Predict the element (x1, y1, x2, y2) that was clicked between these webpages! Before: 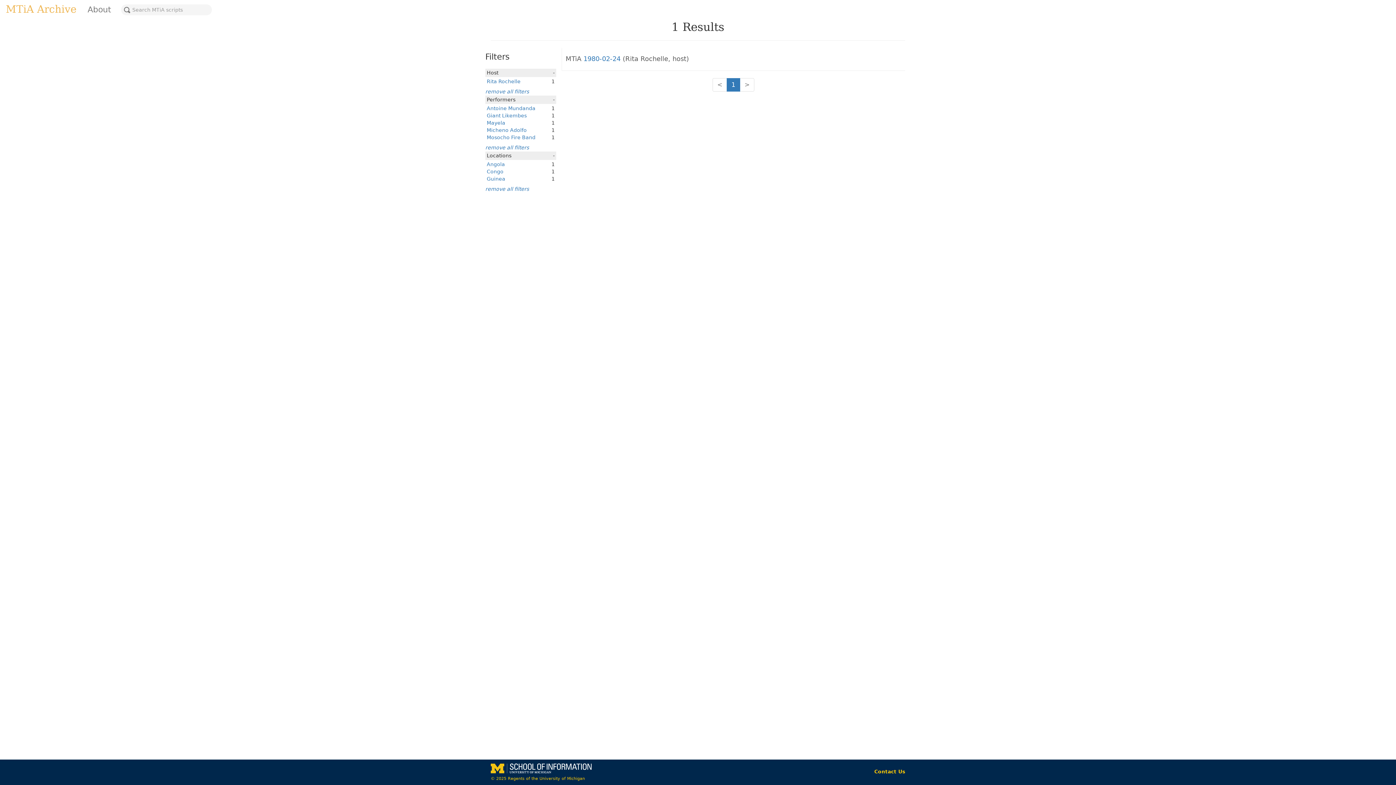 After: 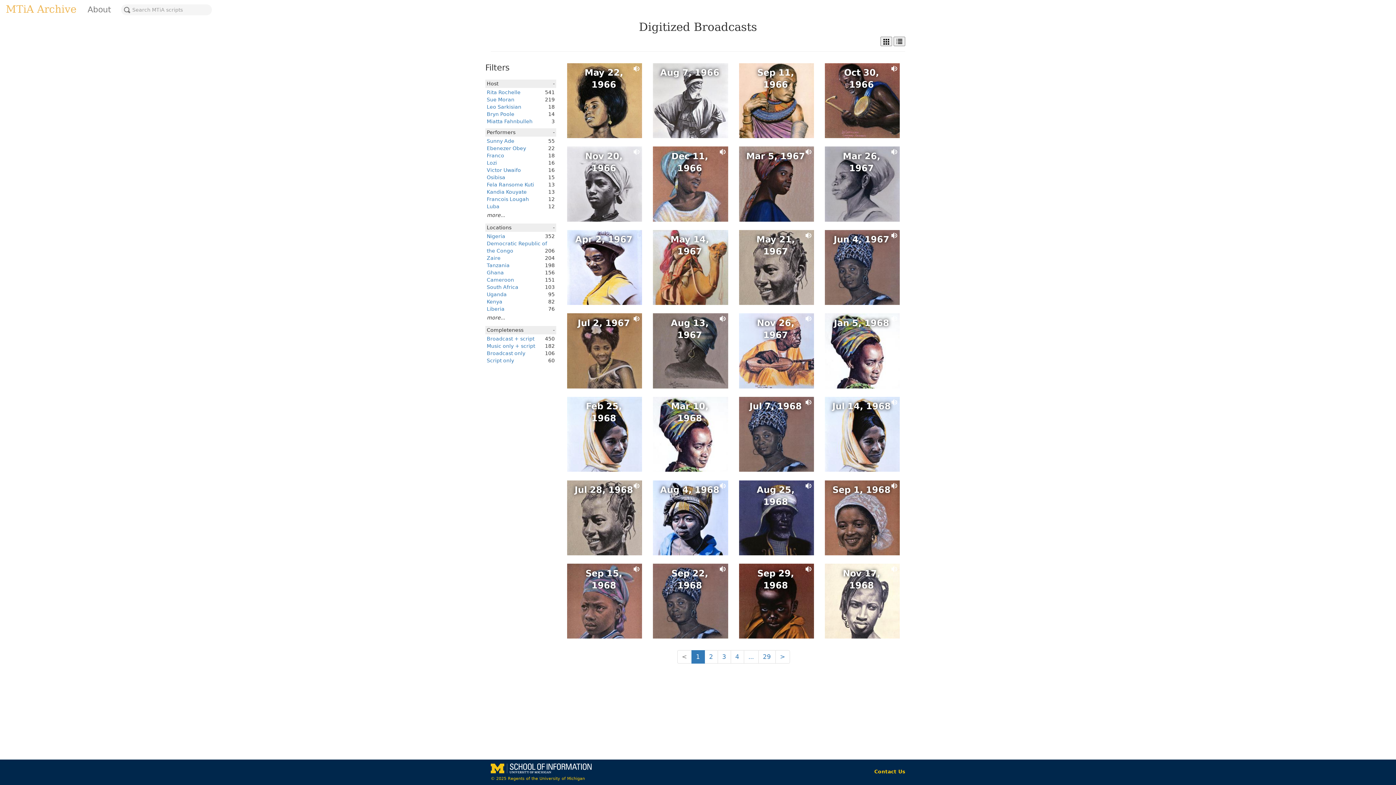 Action: bbox: (0, 0, 82, 18) label: MTiA Archive